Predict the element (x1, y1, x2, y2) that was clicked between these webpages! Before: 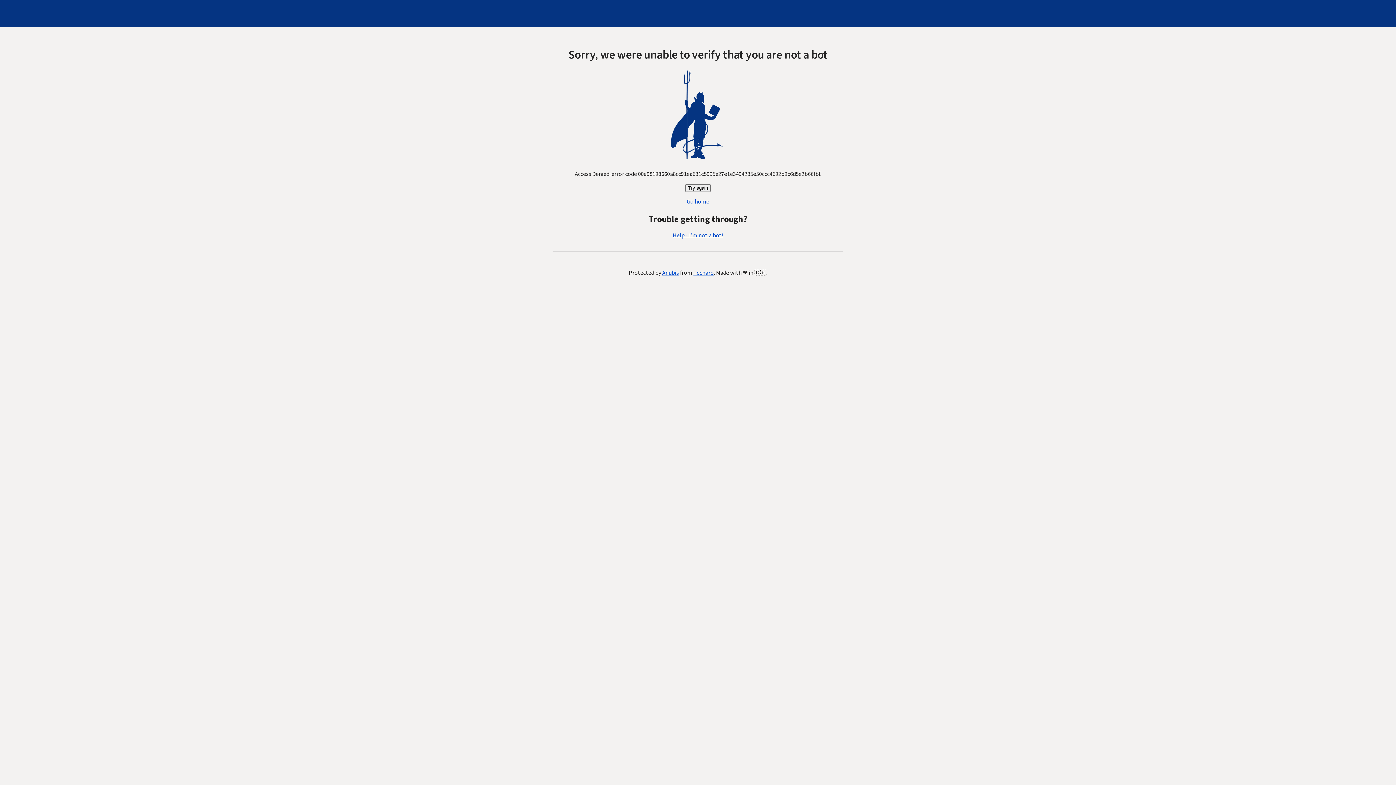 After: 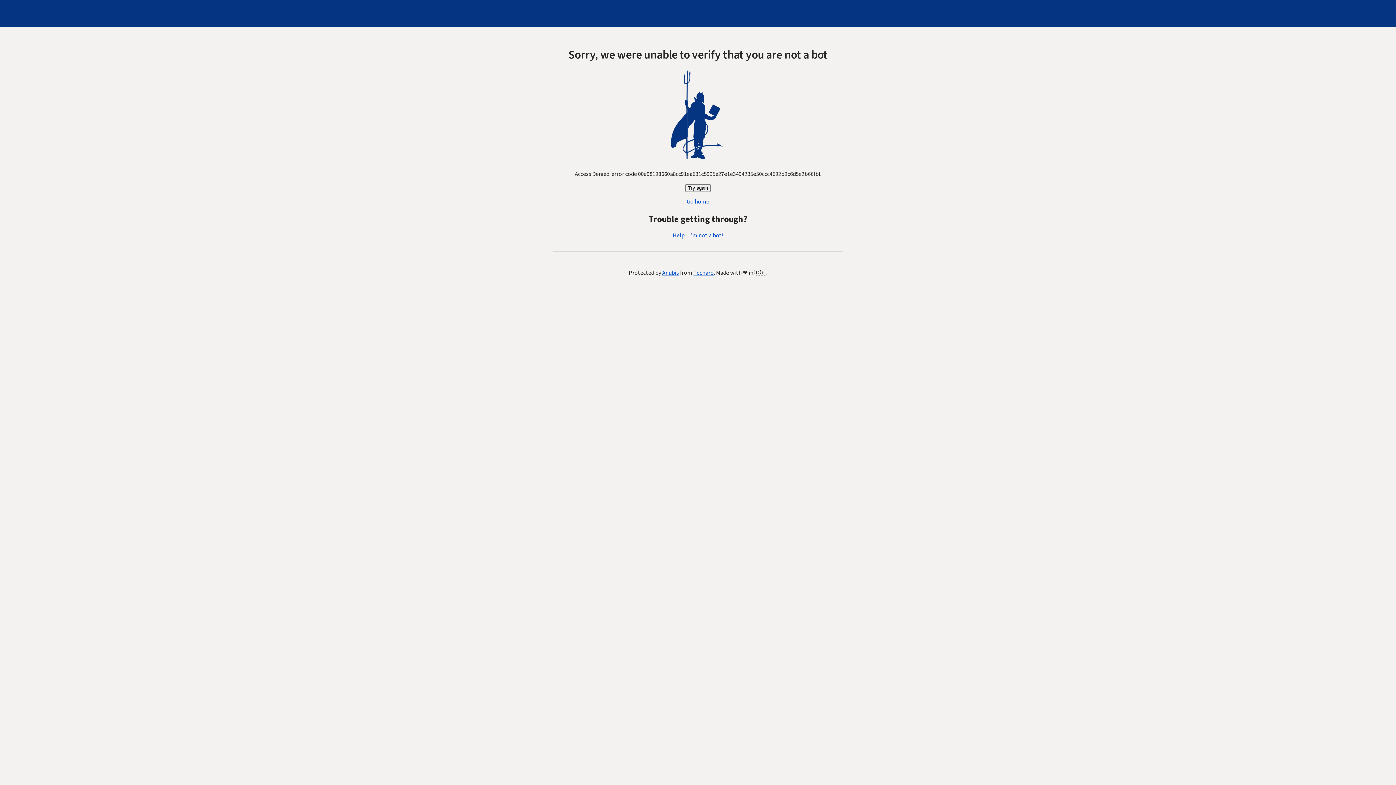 Action: label: Try again bbox: (685, 184, 710, 192)